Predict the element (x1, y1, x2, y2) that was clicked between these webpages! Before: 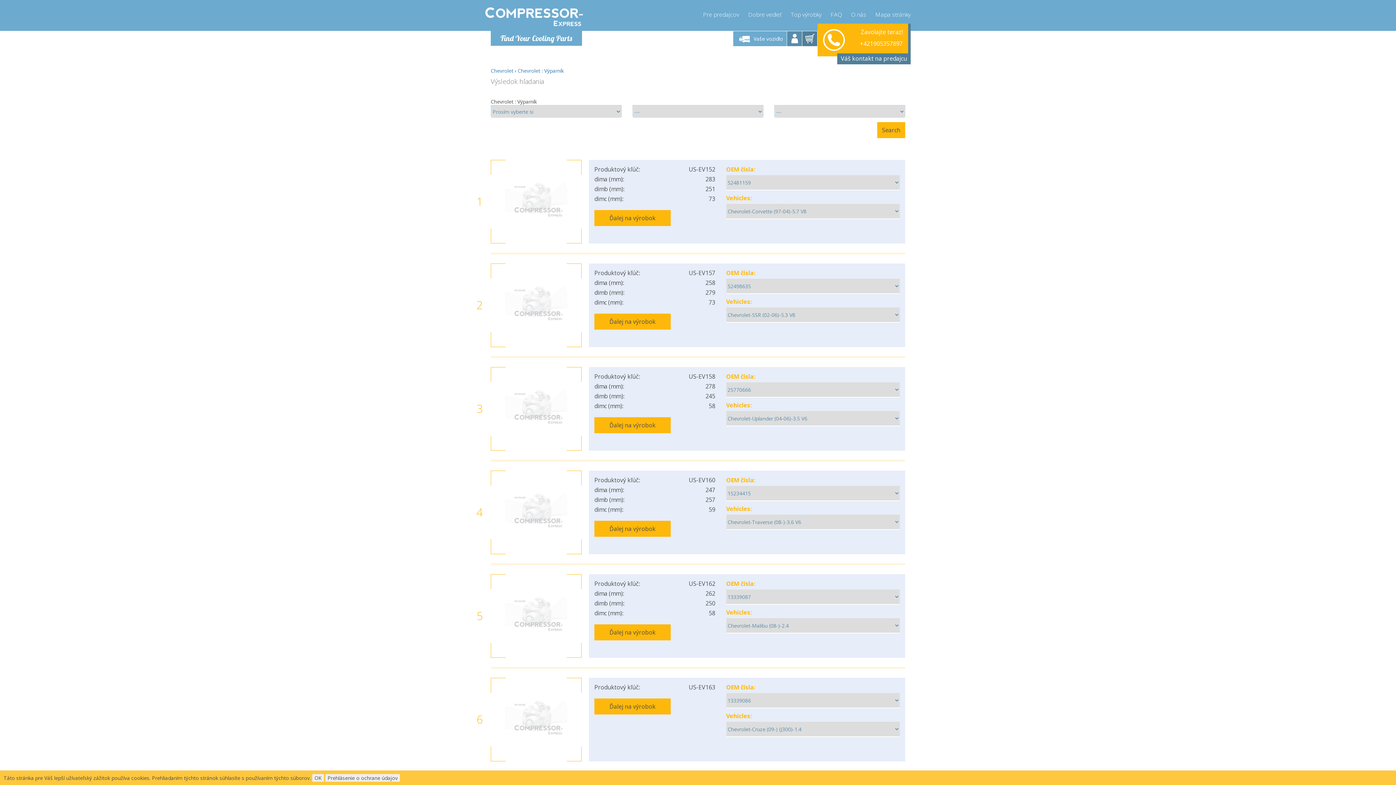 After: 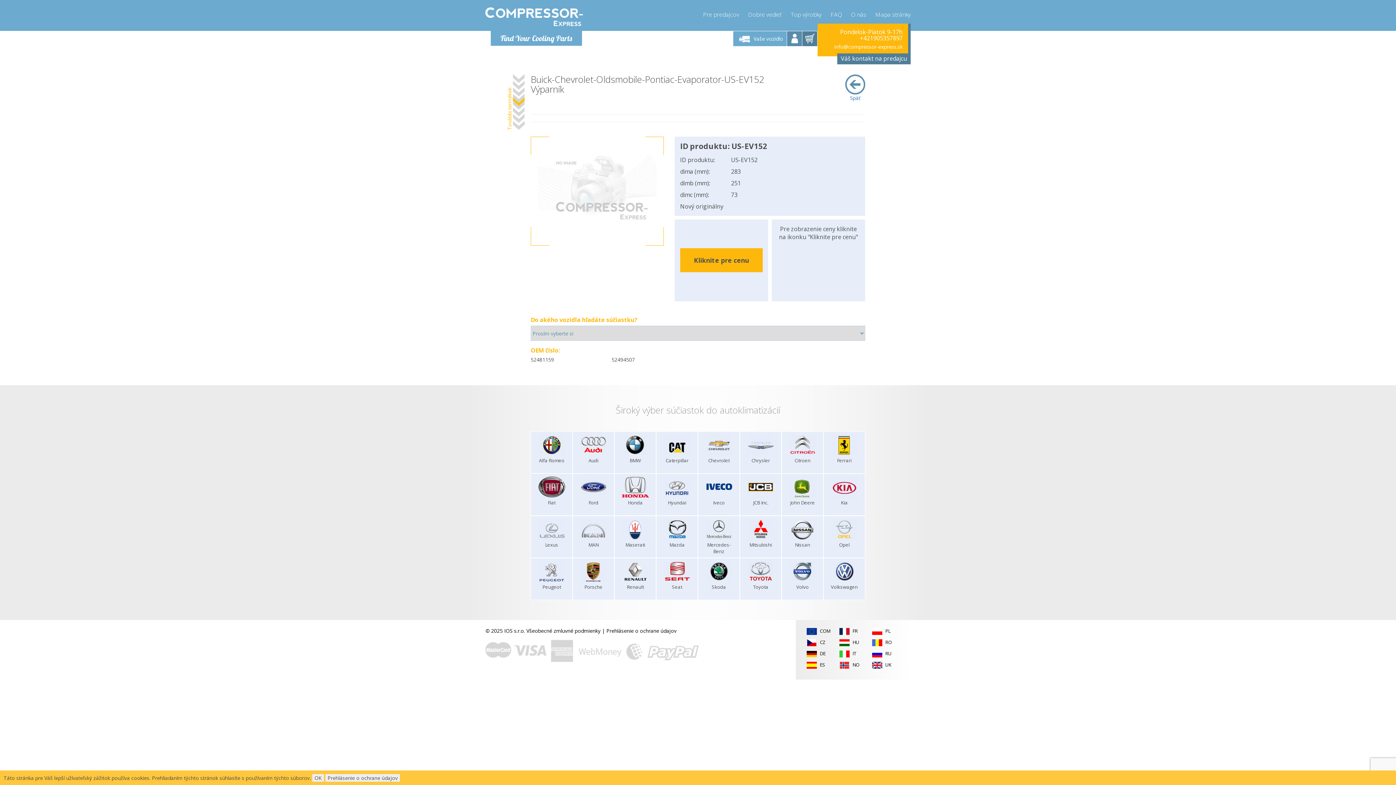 Action: bbox: (594, 210, 670, 226) label: Ďalej na výrobok